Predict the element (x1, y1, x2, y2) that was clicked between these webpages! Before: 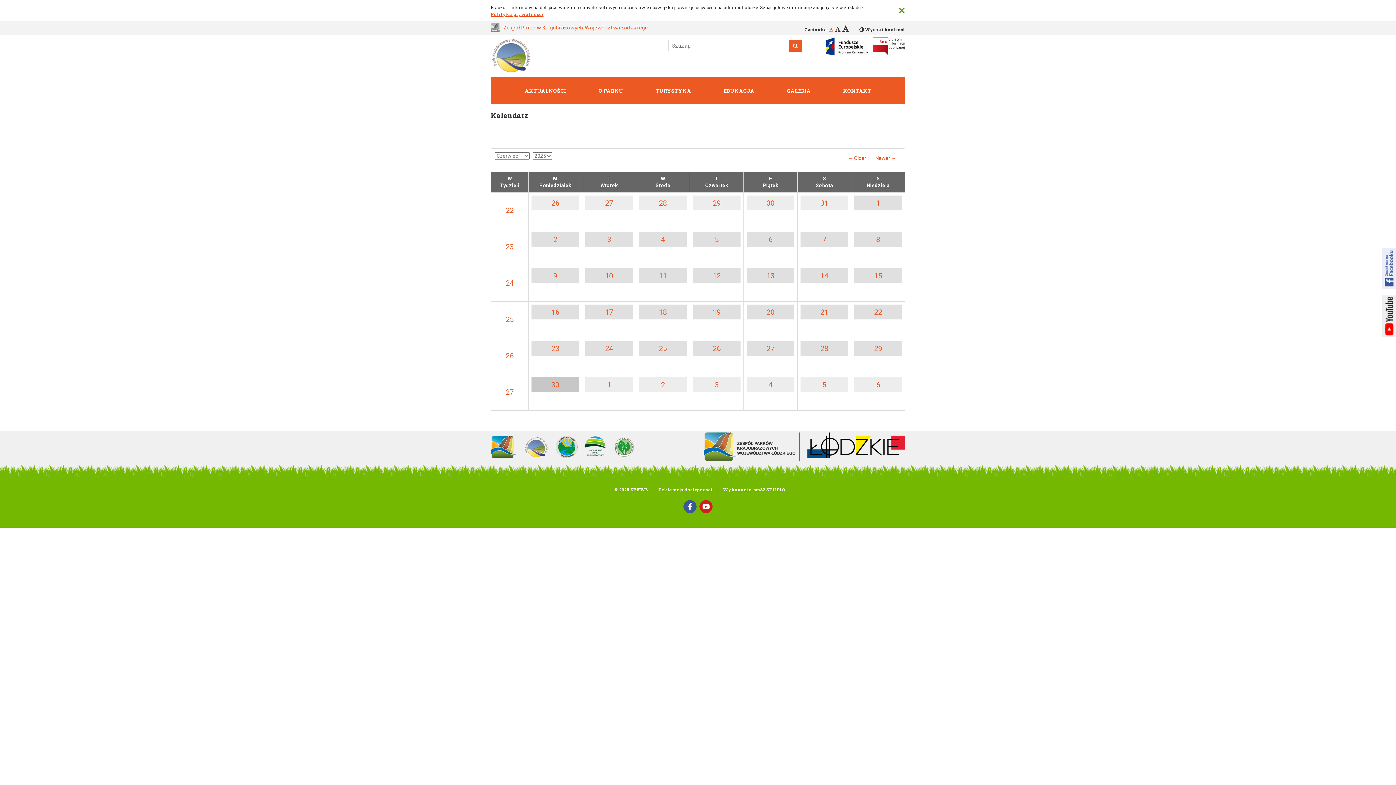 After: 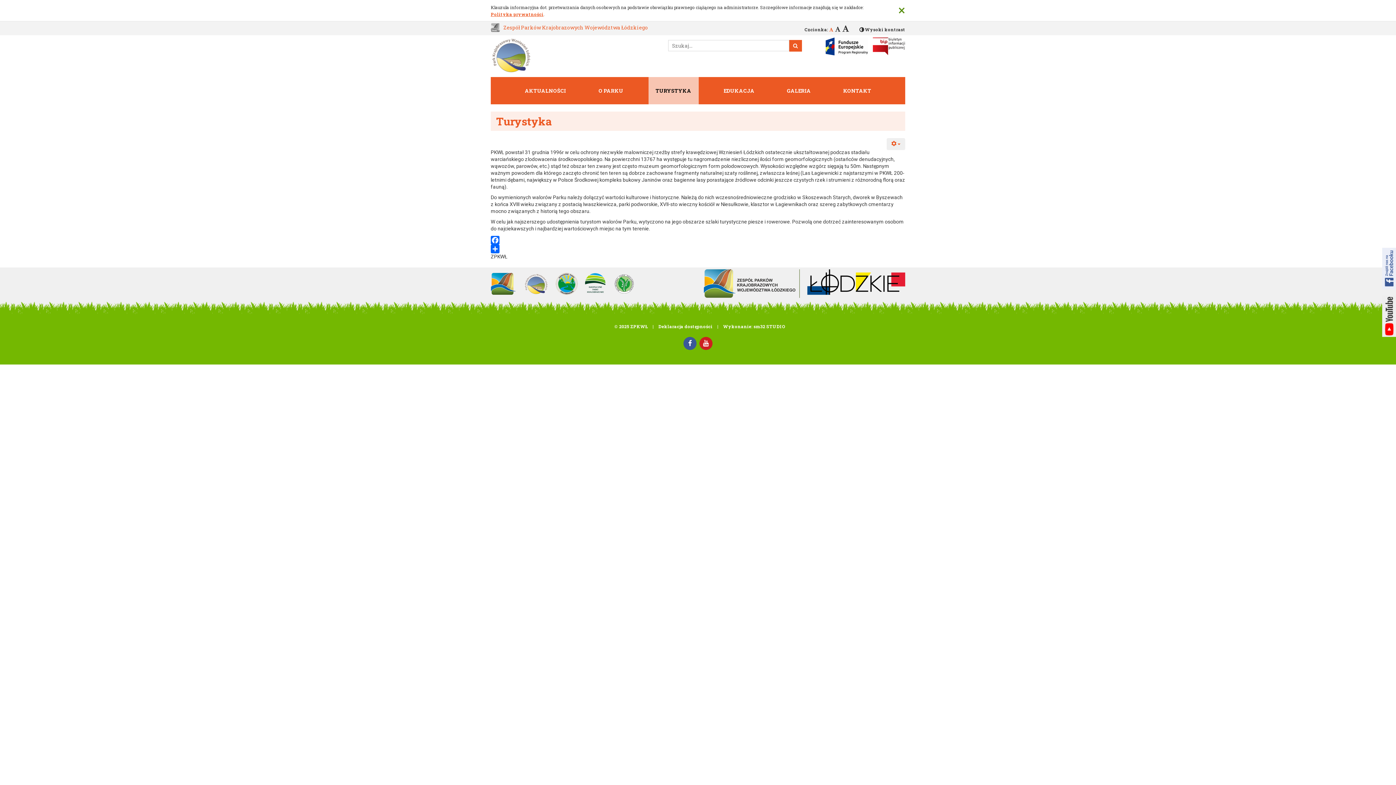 Action: bbox: (648, 77, 698, 104) label: TURYSTYKA